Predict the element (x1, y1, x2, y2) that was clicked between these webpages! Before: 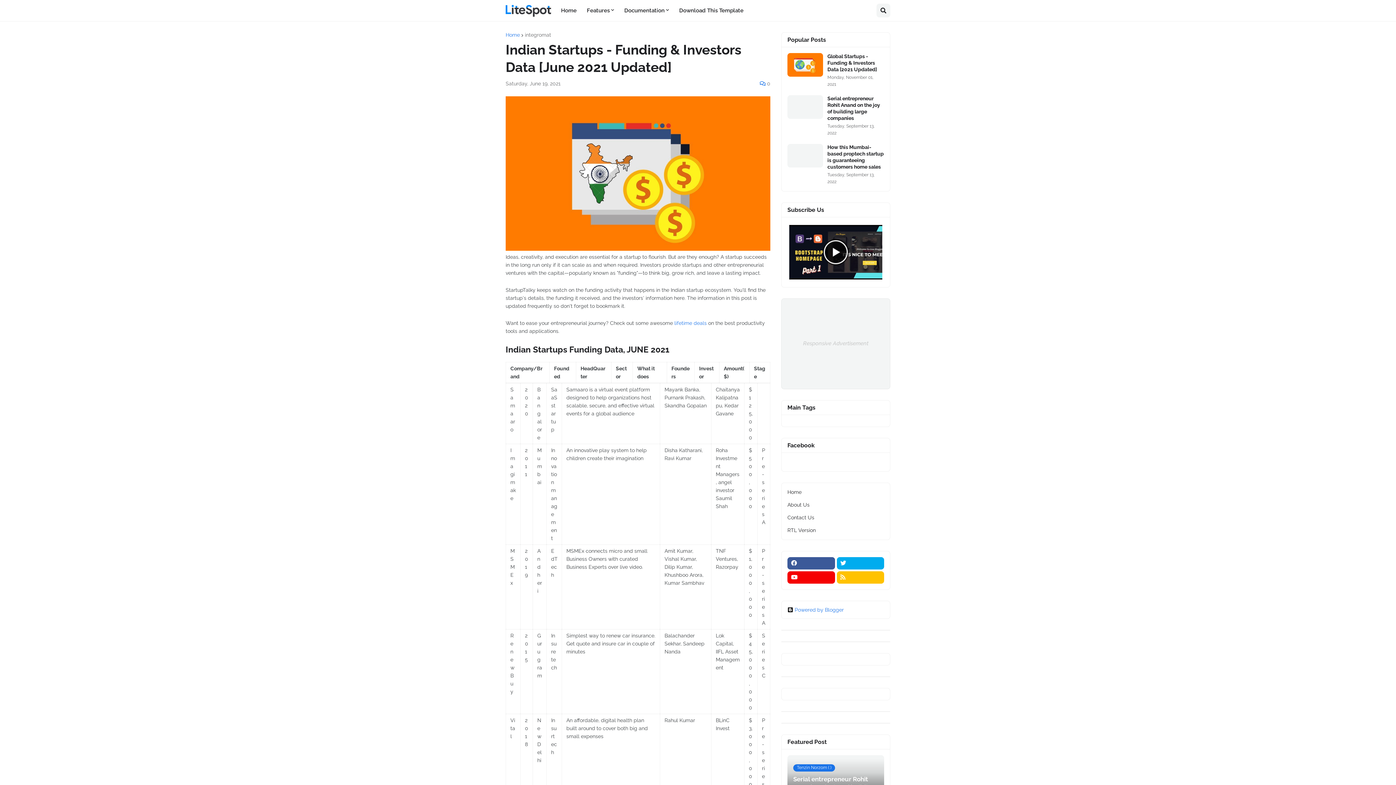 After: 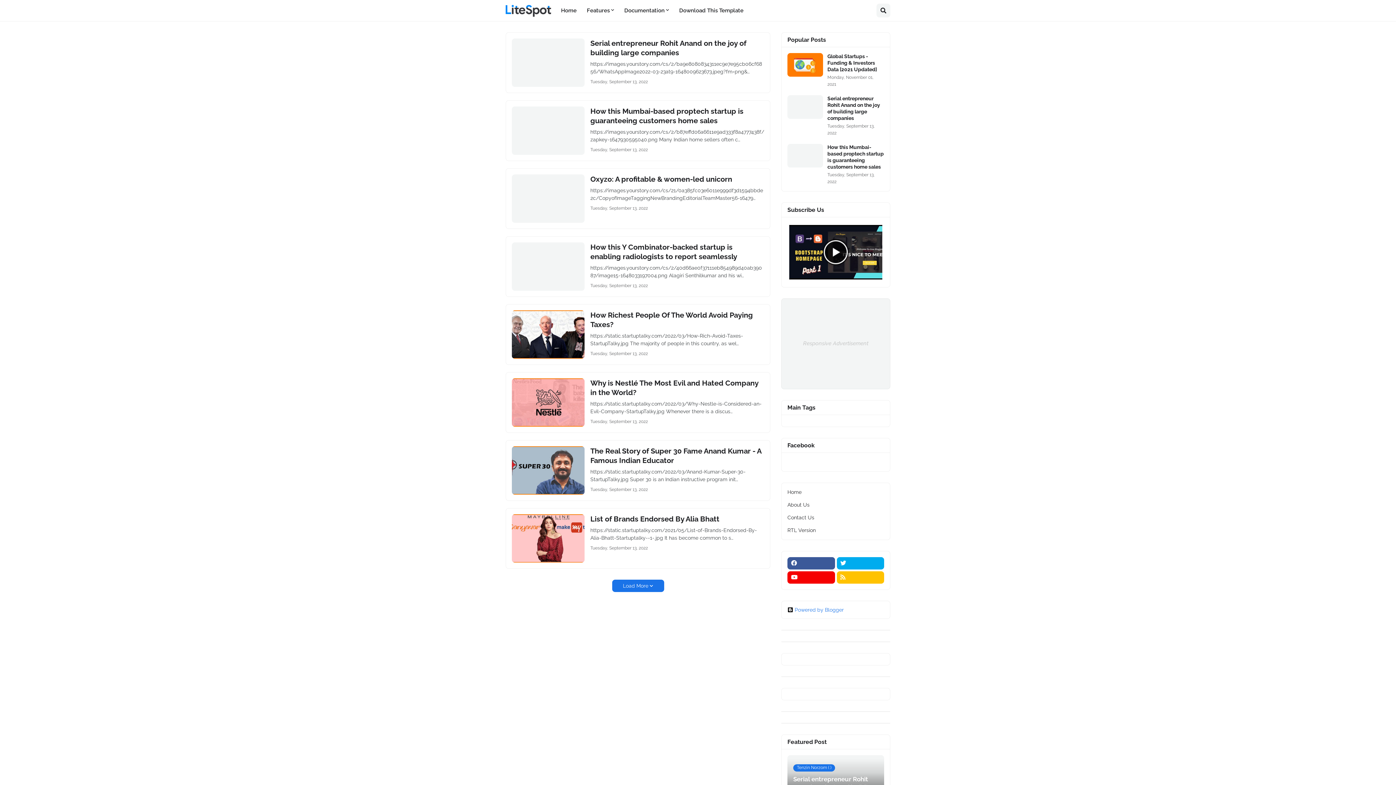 Action: bbox: (787, 488, 884, 498) label: Home